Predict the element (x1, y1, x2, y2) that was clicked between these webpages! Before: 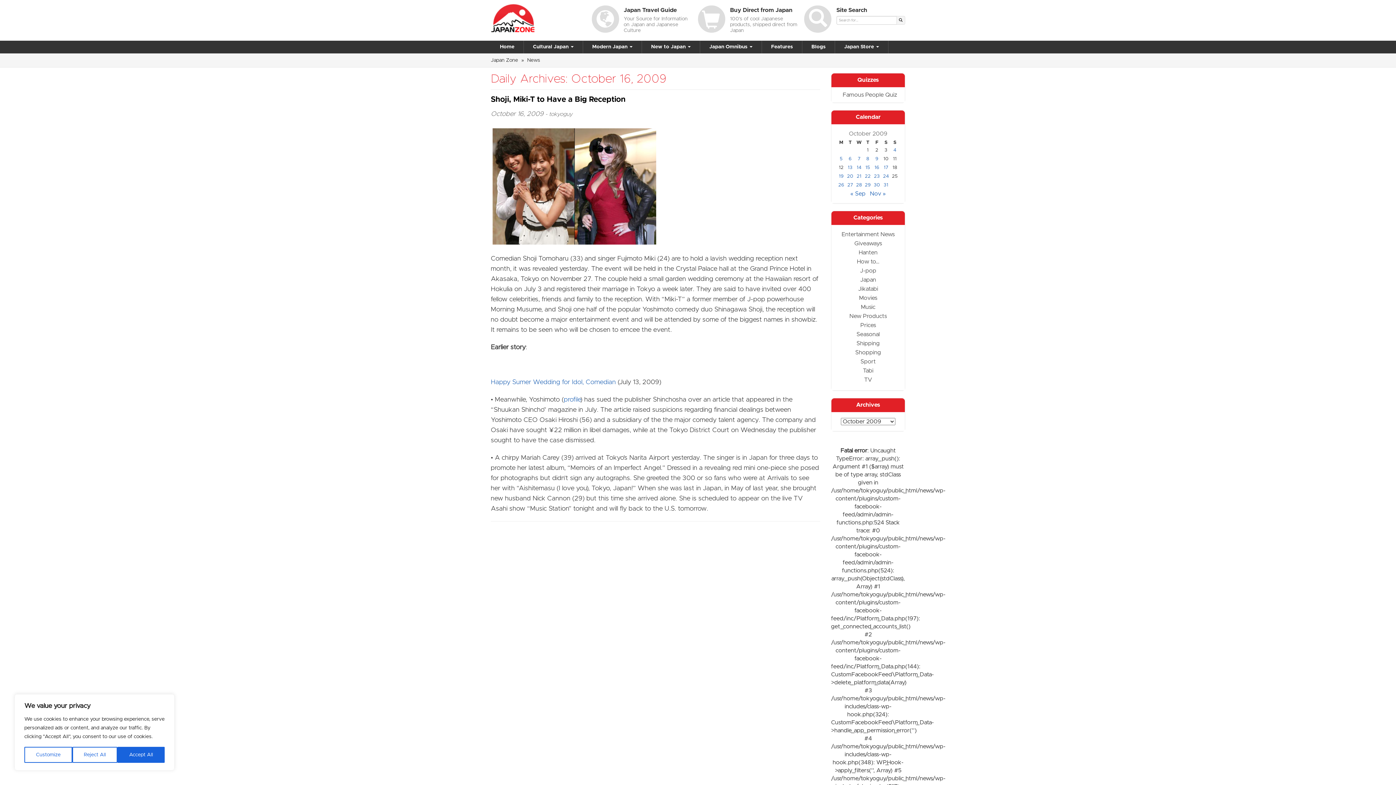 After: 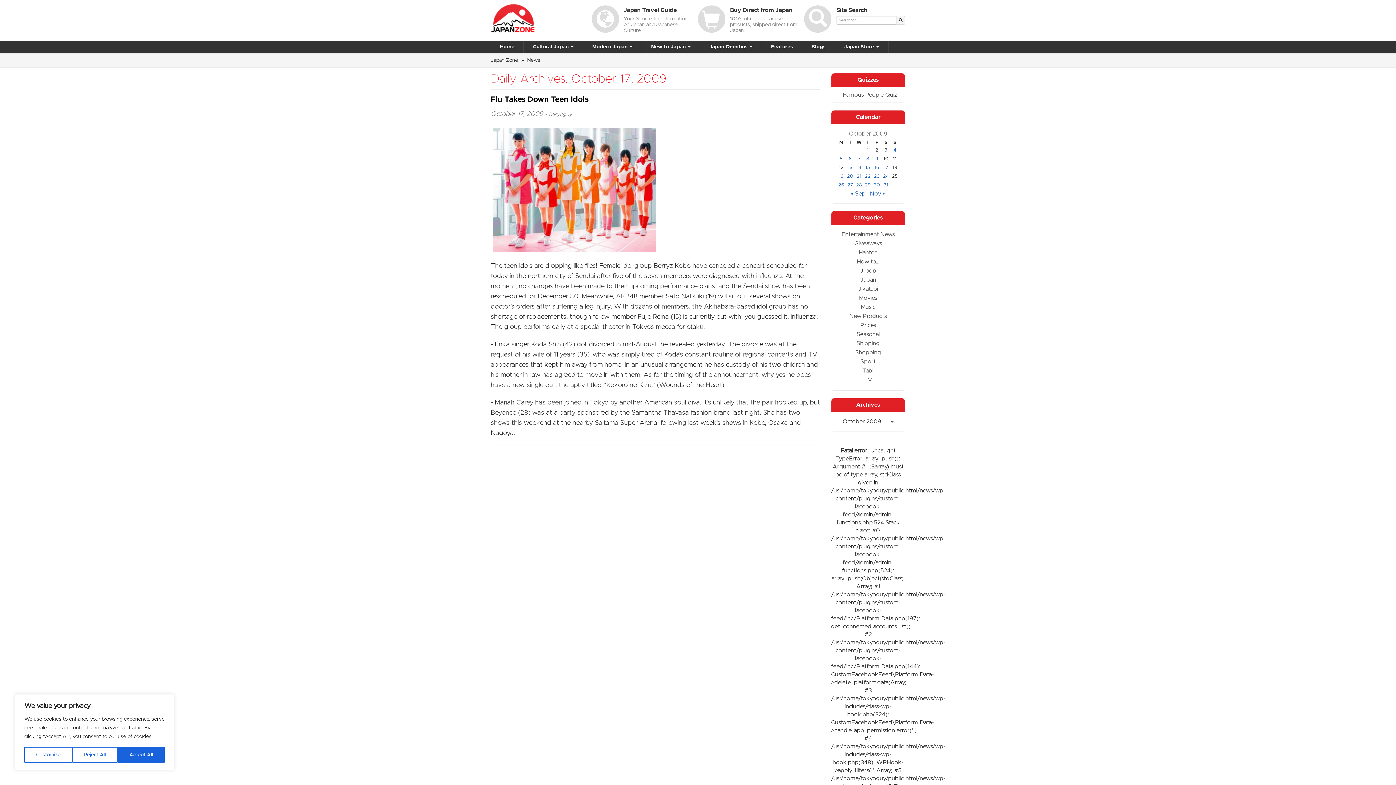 Action: bbox: (884, 165, 888, 170) label: Posts published on October 17, 2009